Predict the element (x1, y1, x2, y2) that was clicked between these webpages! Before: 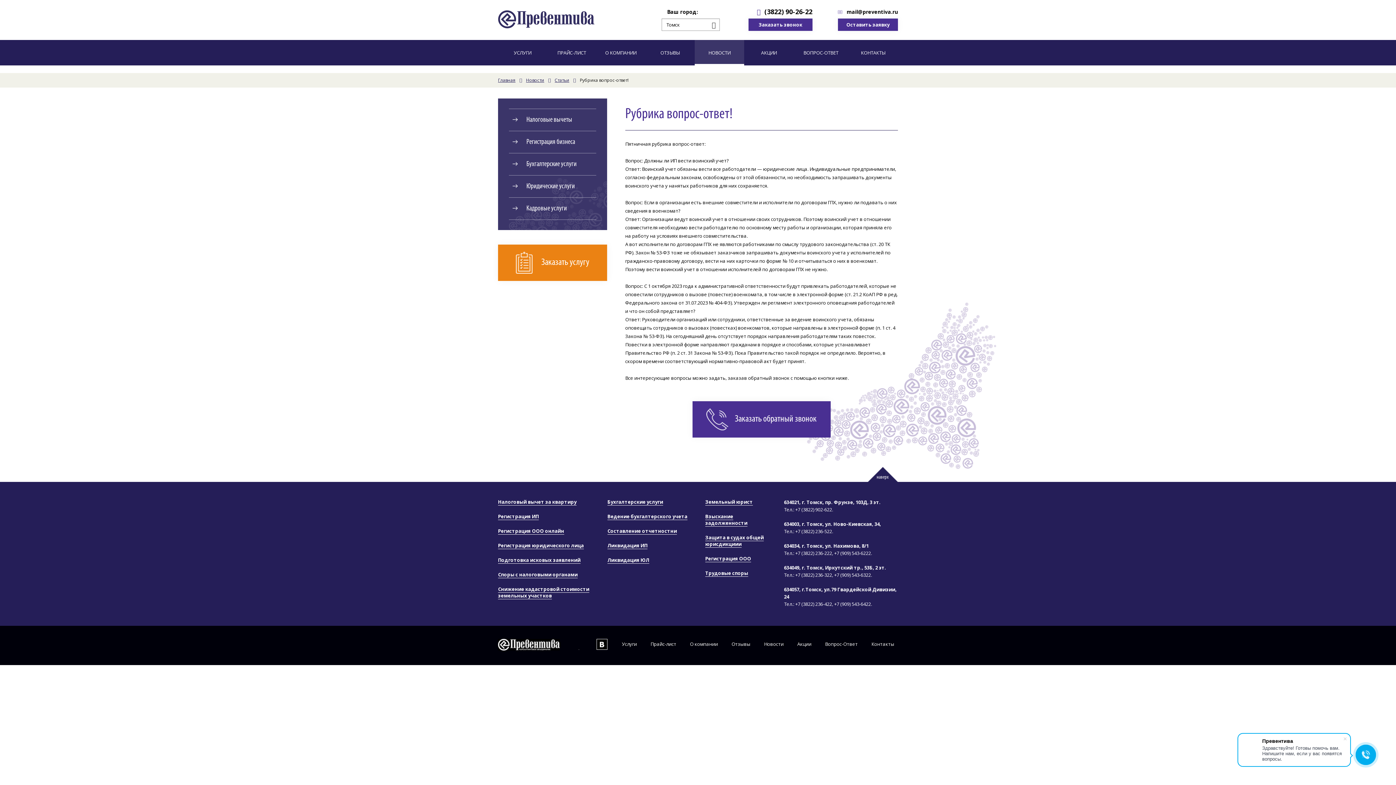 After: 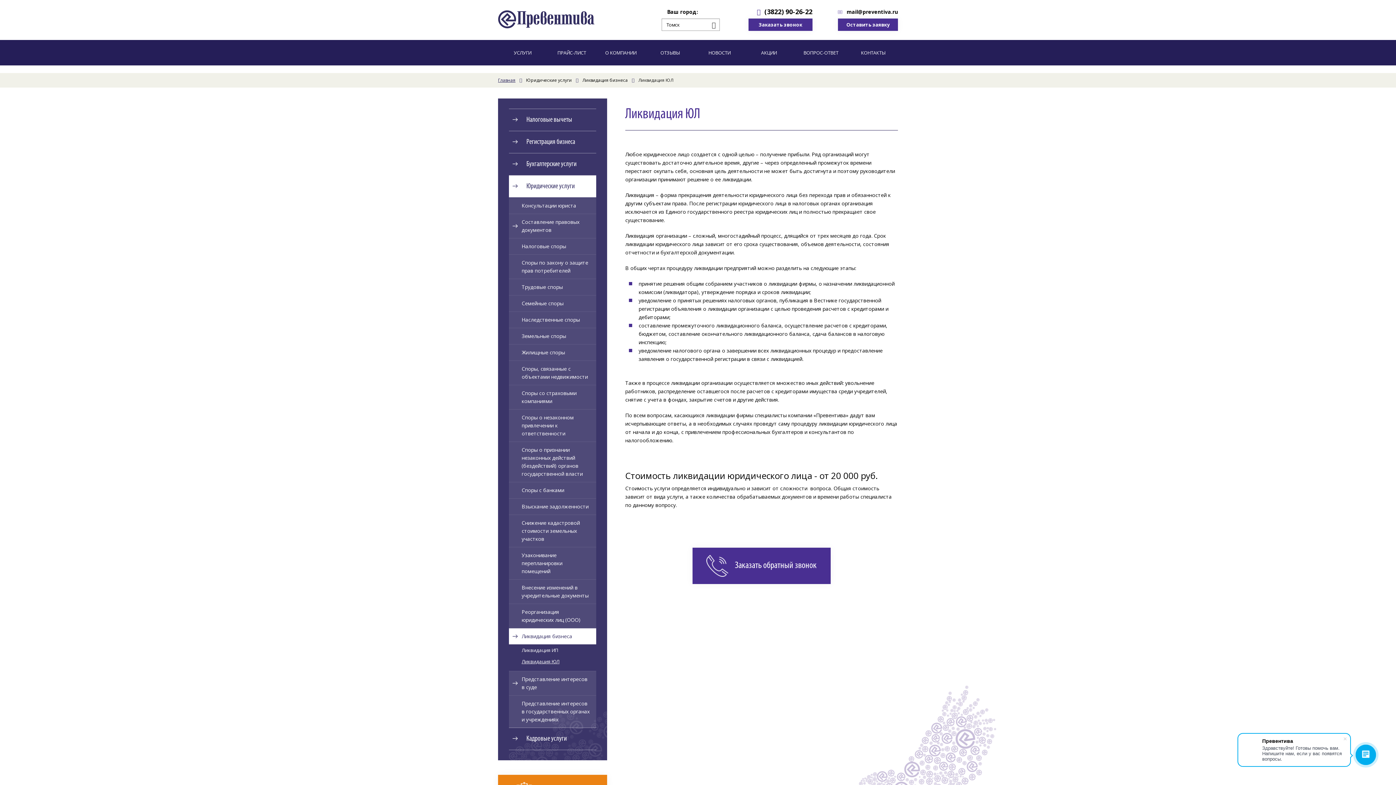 Action: bbox: (607, 557, 649, 564) label: Ликвидация ЮЛ